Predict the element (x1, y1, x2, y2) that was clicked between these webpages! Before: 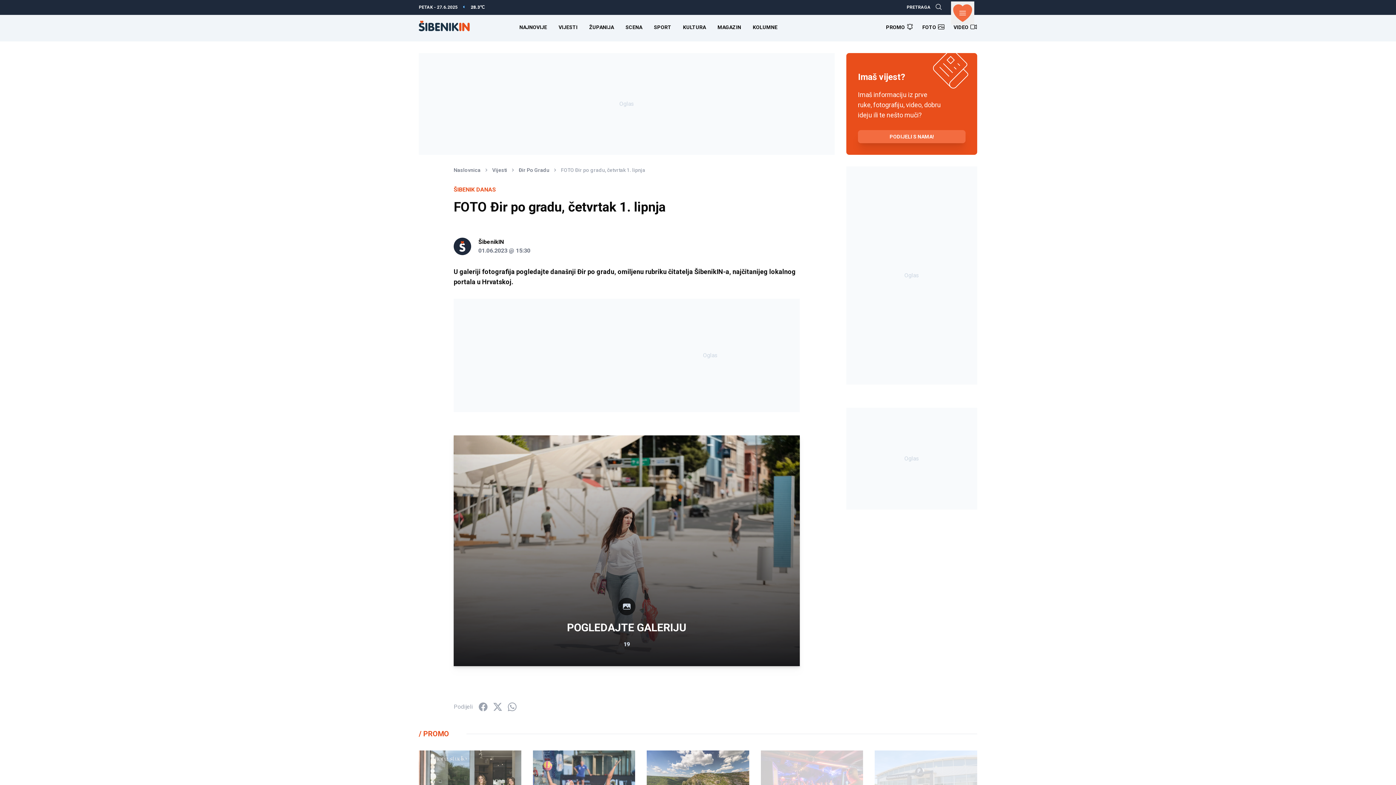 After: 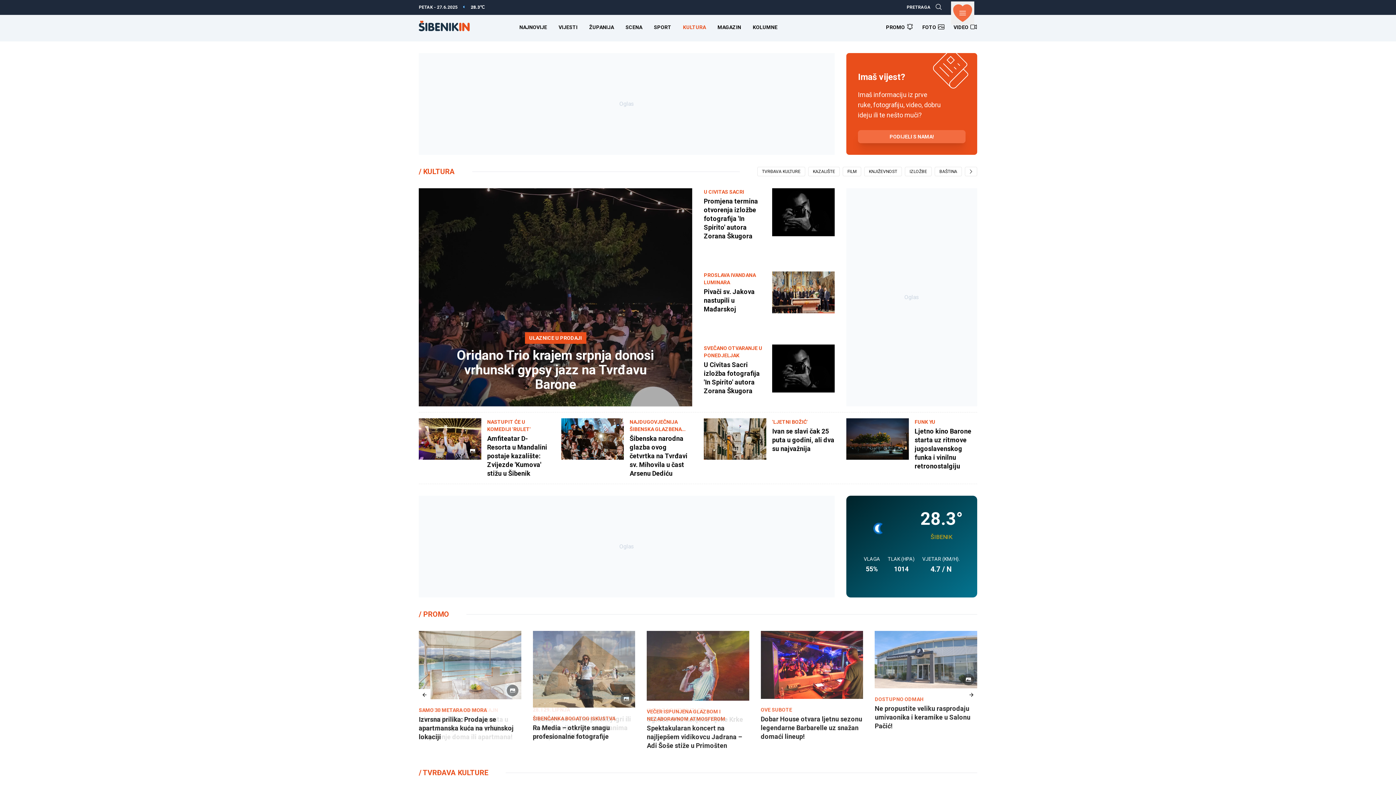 Action: bbox: (683, 24, 706, 30) label: KULTURA